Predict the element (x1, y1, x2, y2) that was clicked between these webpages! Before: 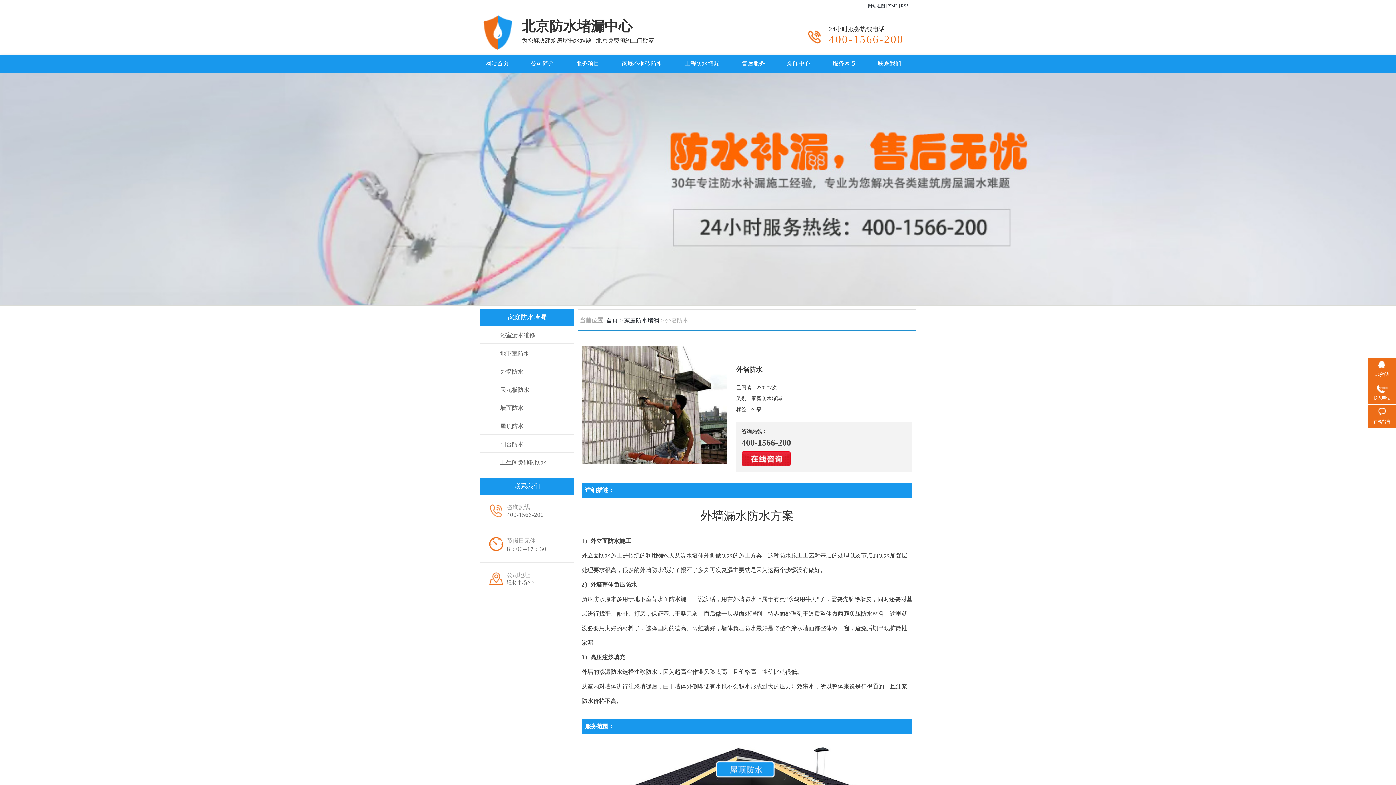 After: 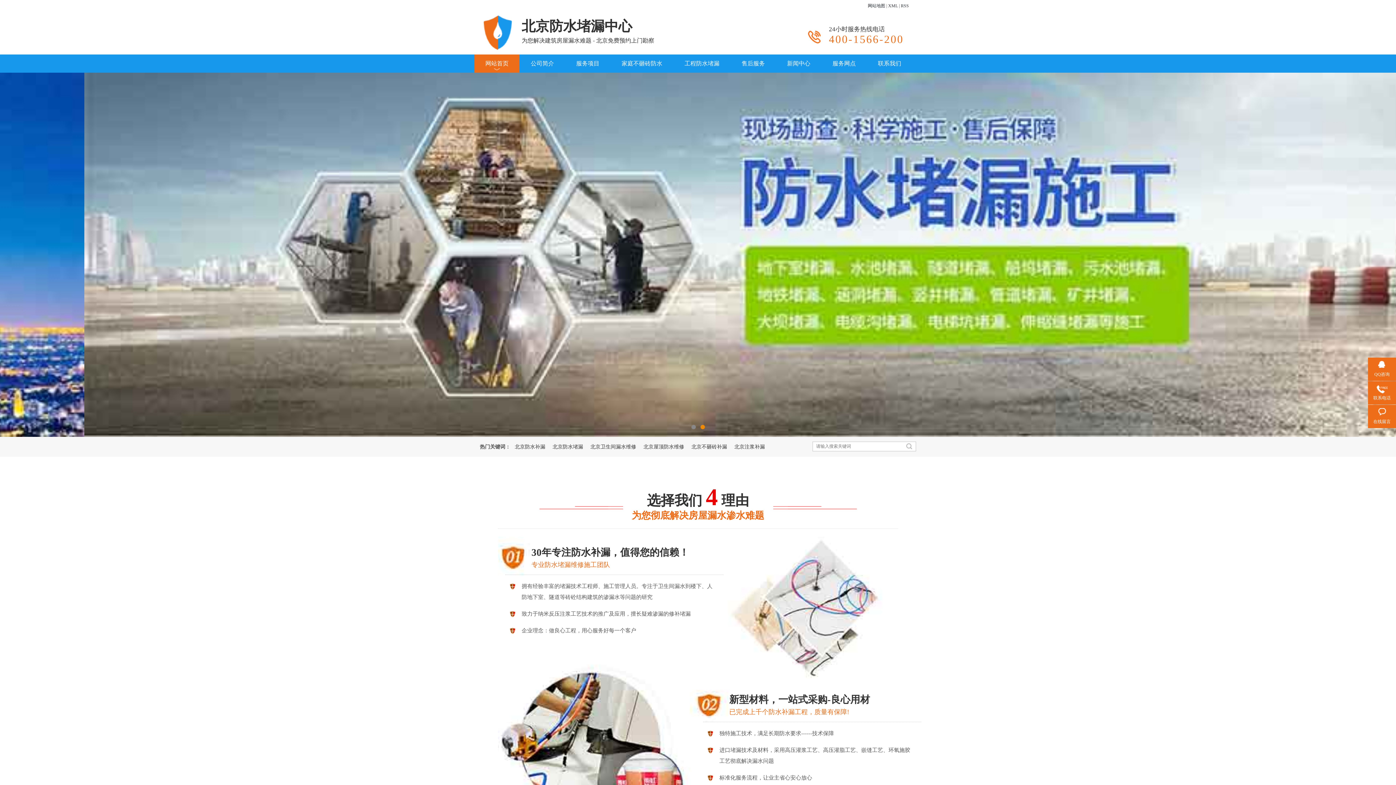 Action: bbox: (474, 54, 519, 72) label: 网站首页